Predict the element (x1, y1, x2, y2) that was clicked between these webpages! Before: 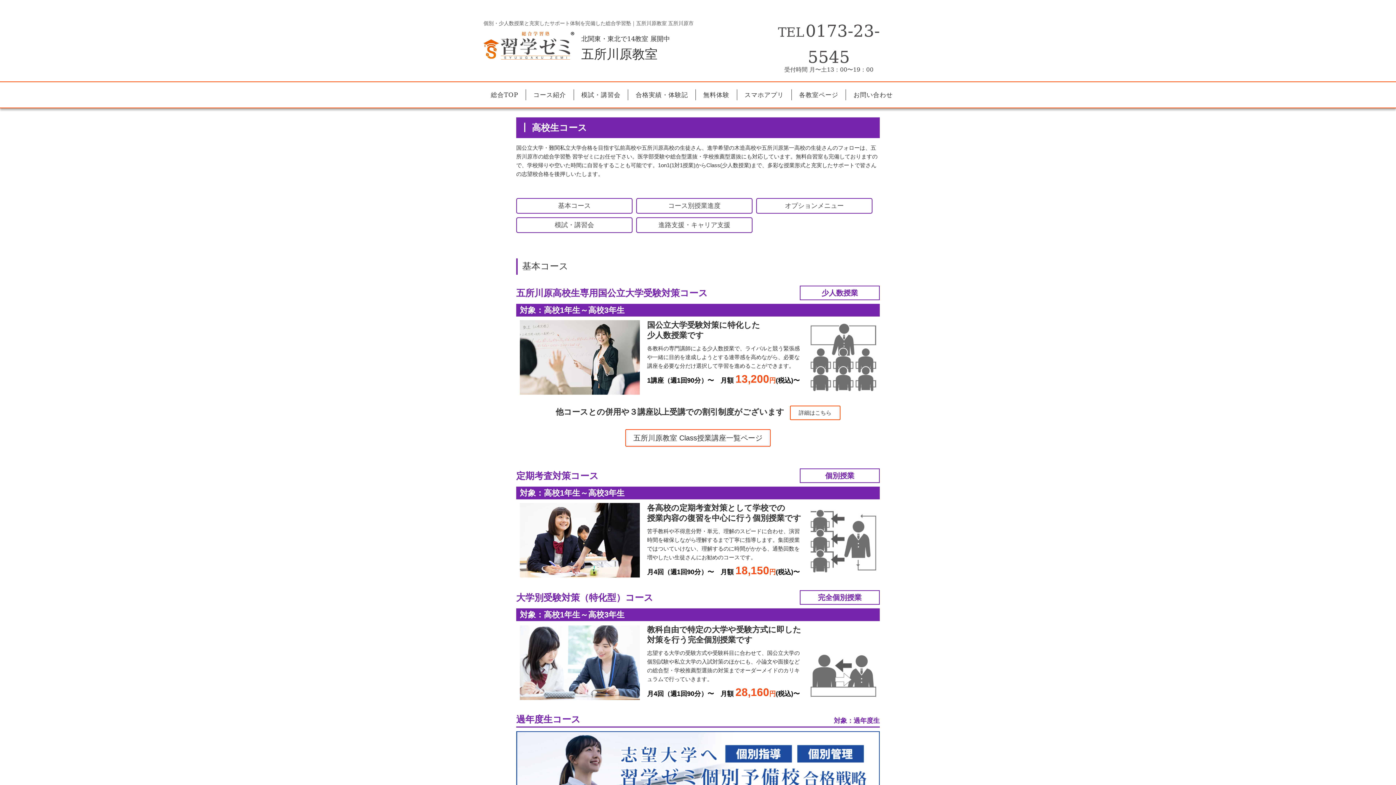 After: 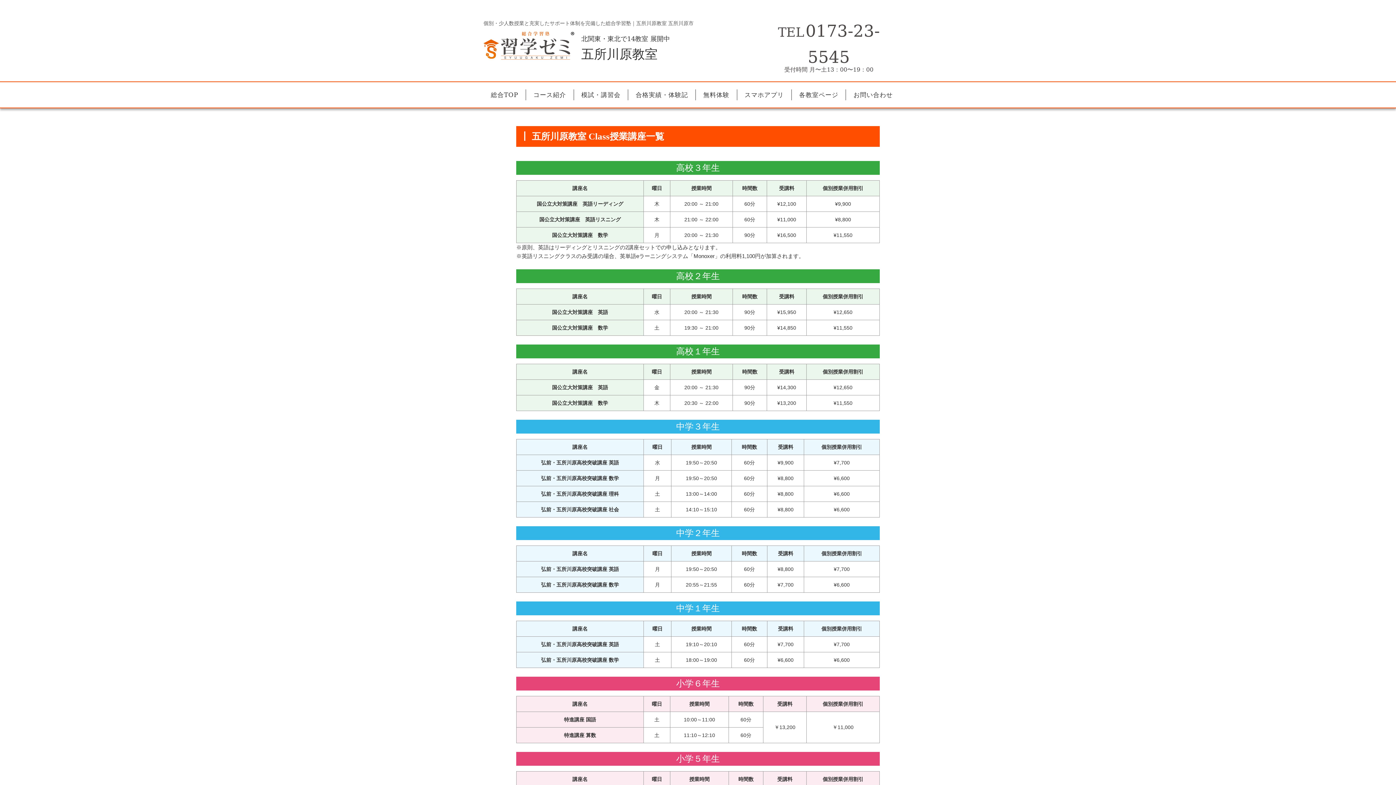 Action: label: 五所川原教室 Class授業講座一覧ページ bbox: (625, 429, 770, 446)